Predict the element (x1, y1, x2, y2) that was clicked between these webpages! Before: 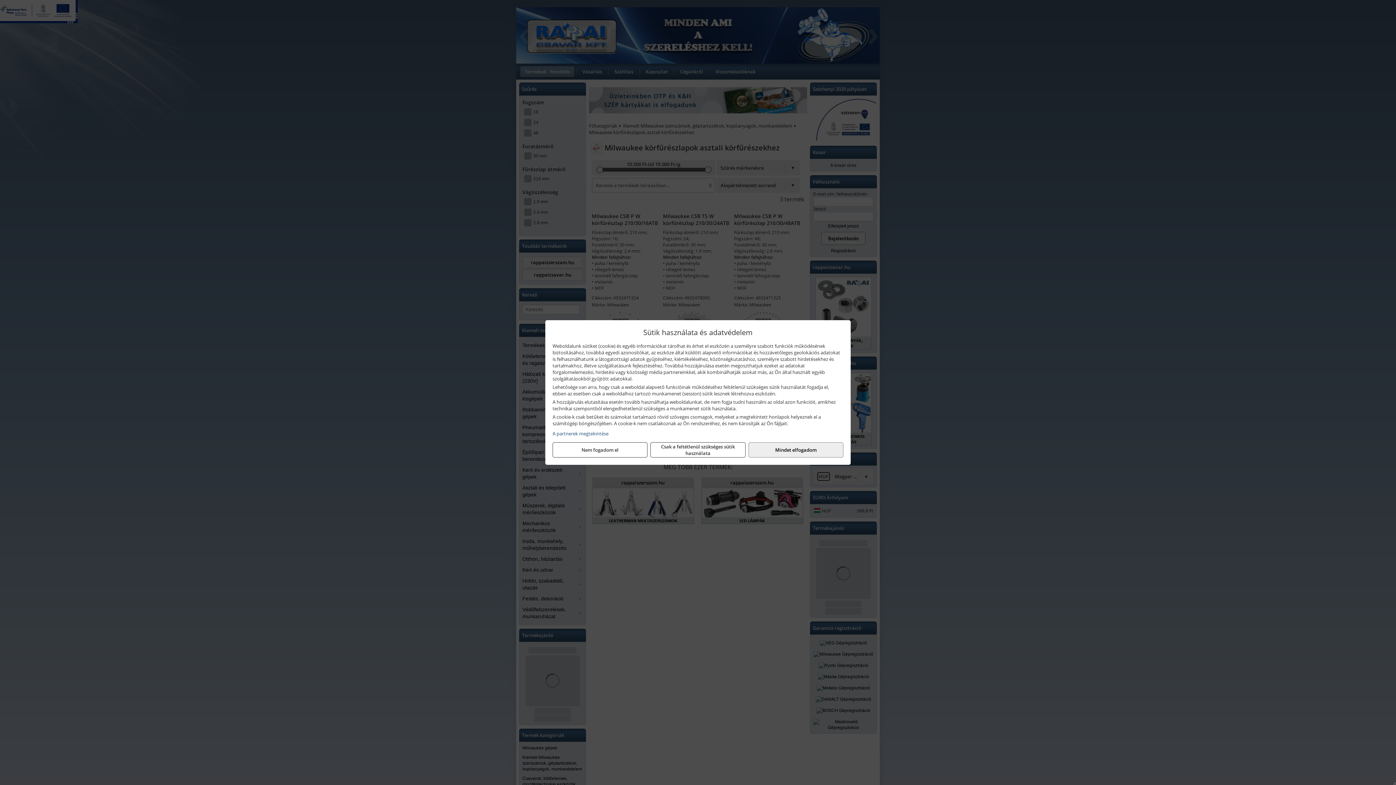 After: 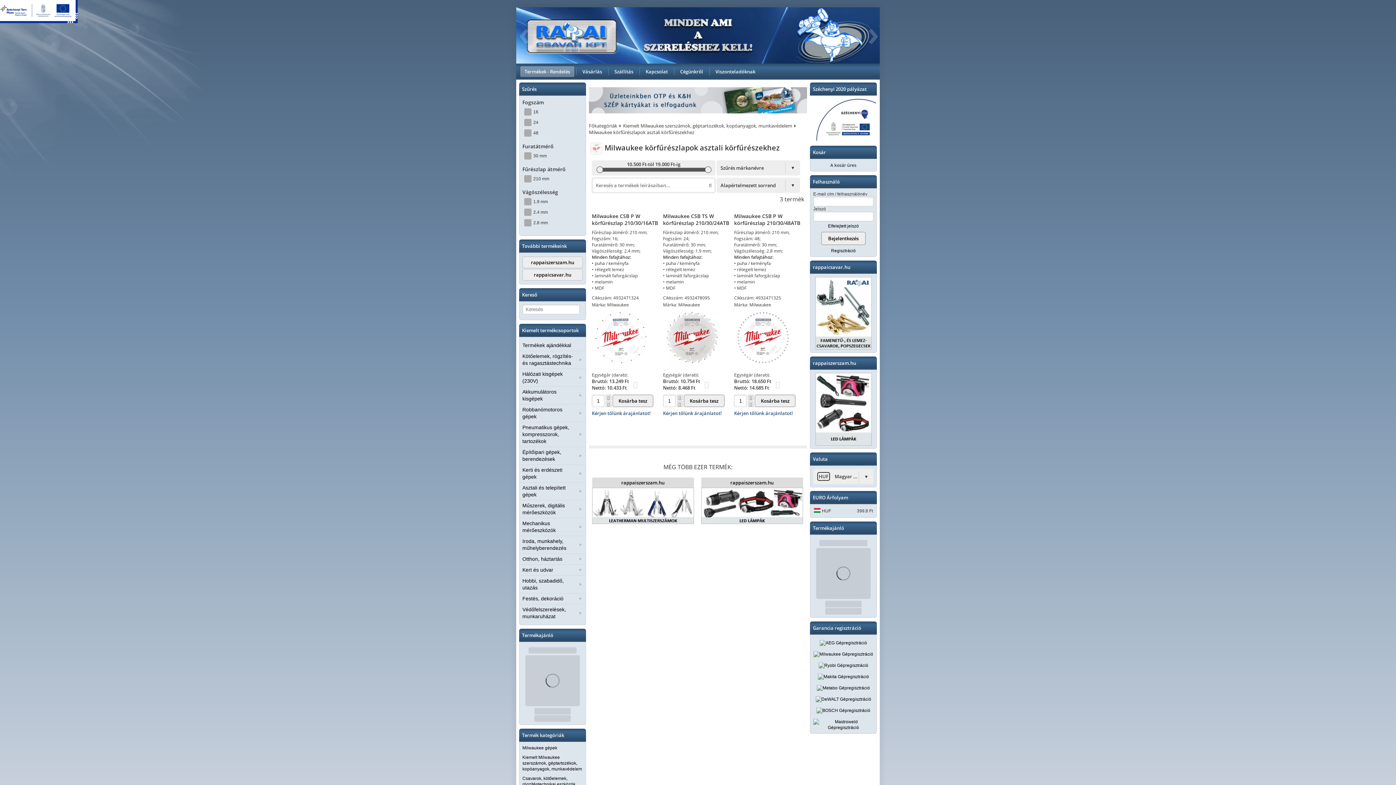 Action: bbox: (748, 442, 843, 457) label: Mindet elfogadom